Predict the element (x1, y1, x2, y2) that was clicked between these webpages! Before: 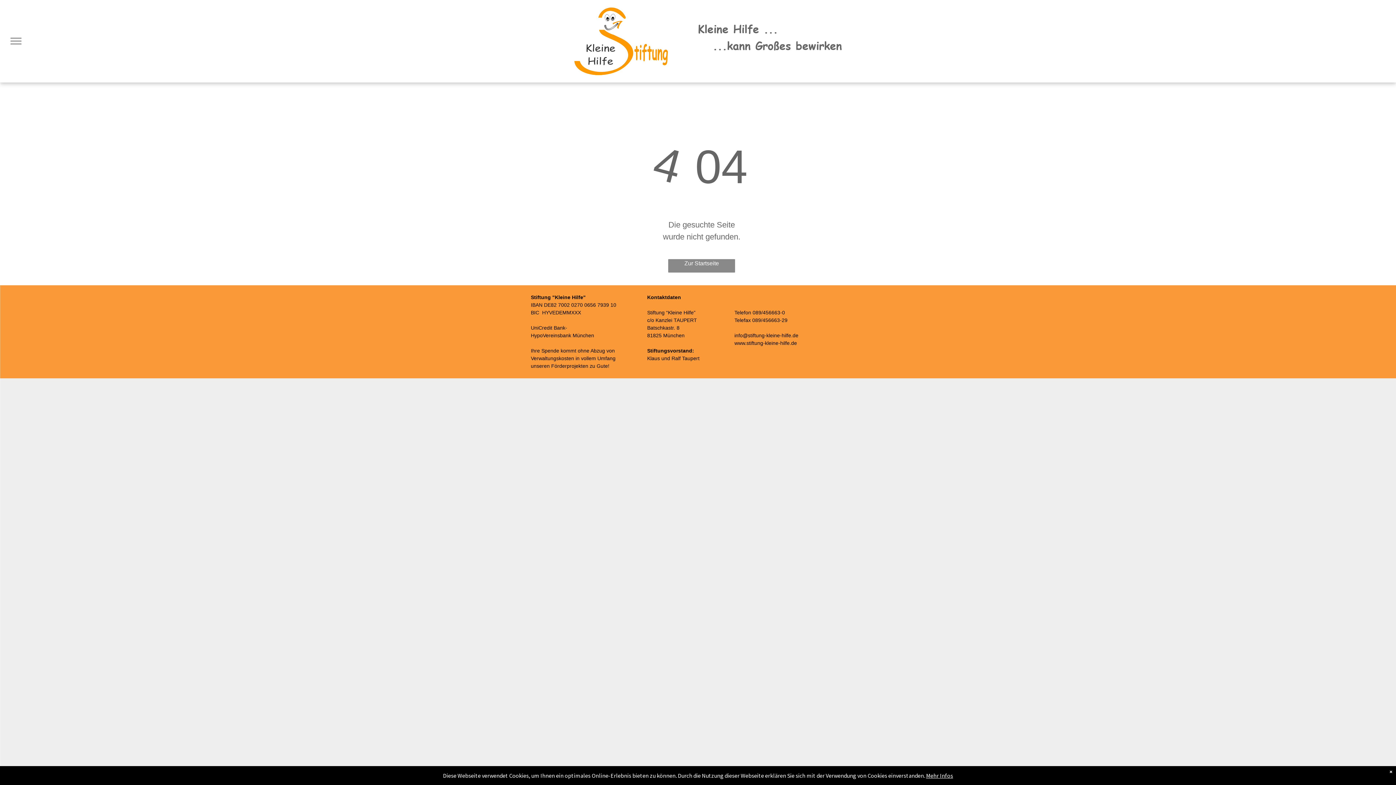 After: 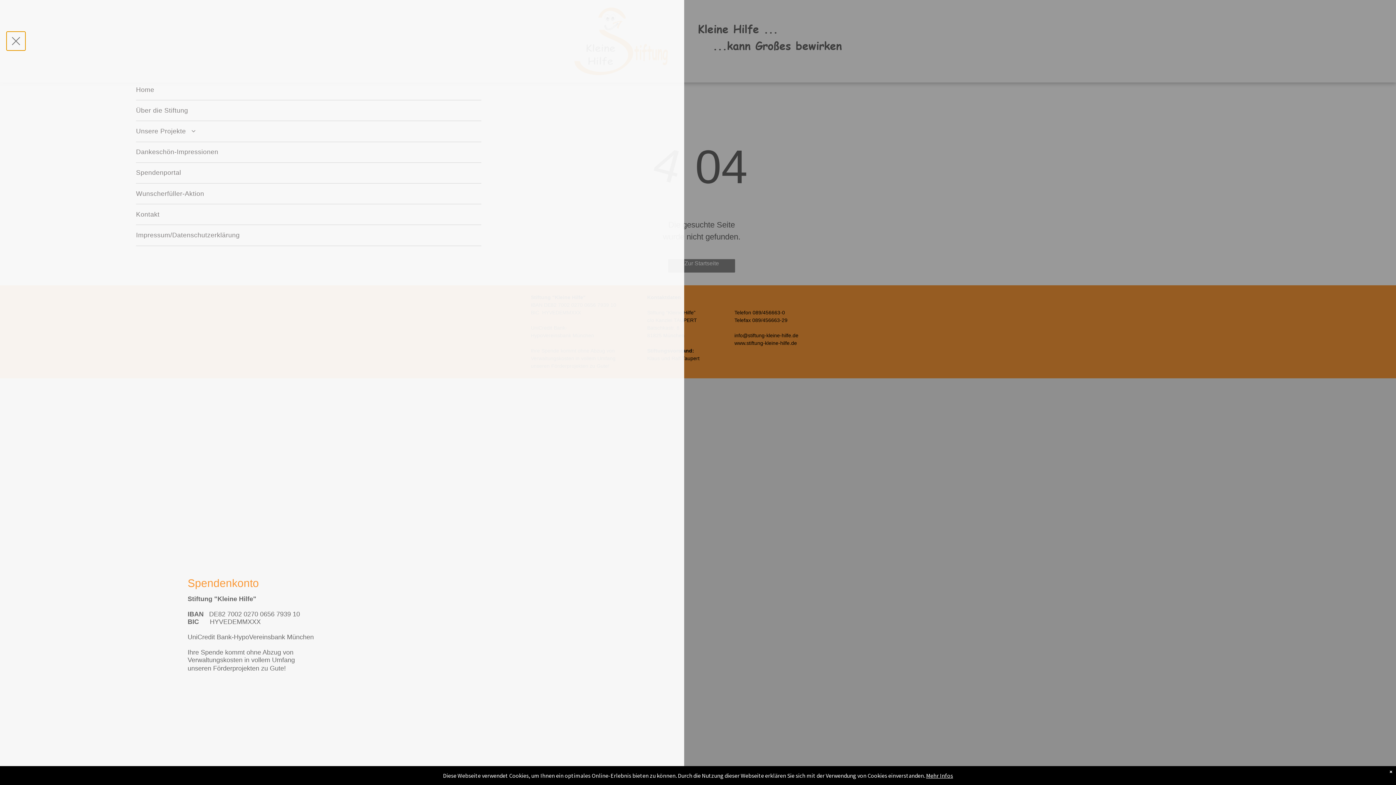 Action: label: menu bbox: (6, 31, 25, 50)